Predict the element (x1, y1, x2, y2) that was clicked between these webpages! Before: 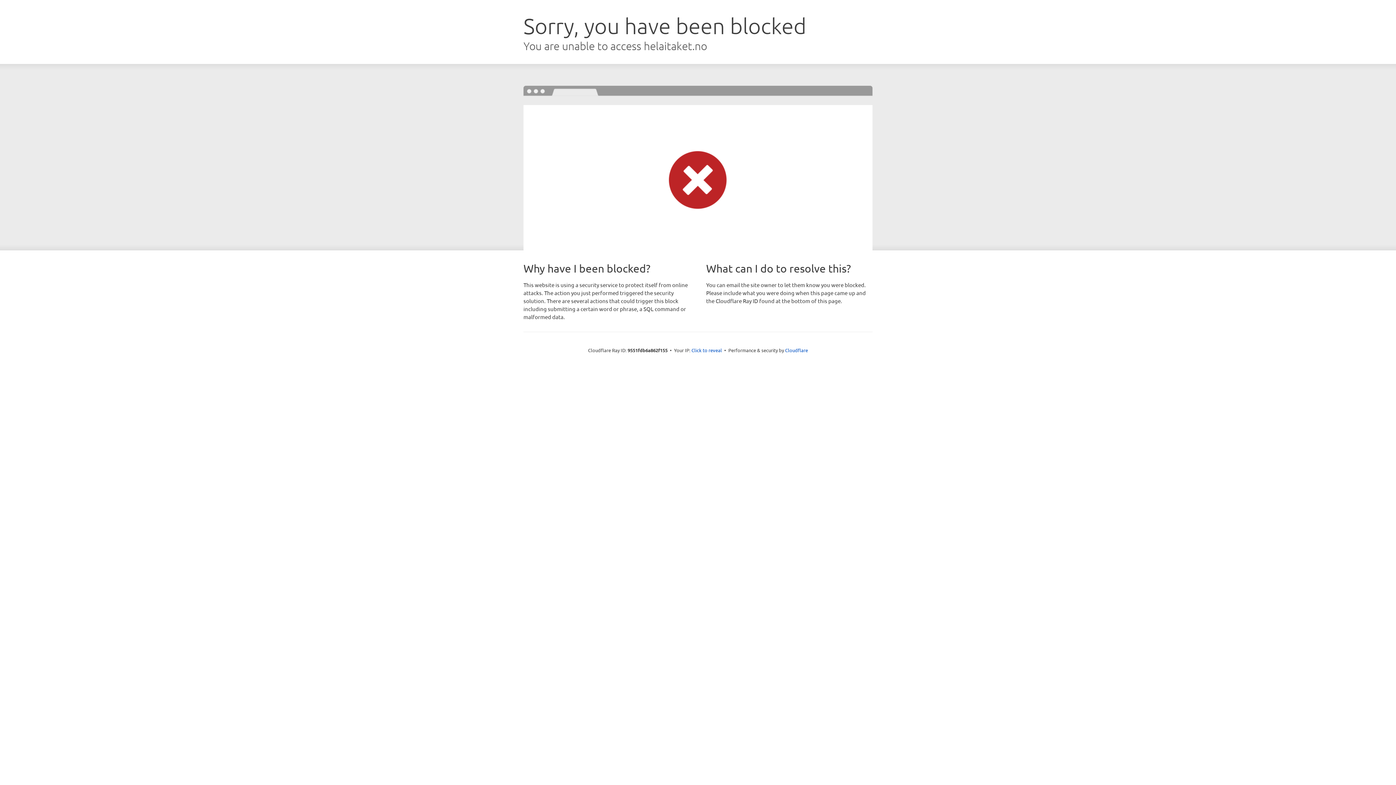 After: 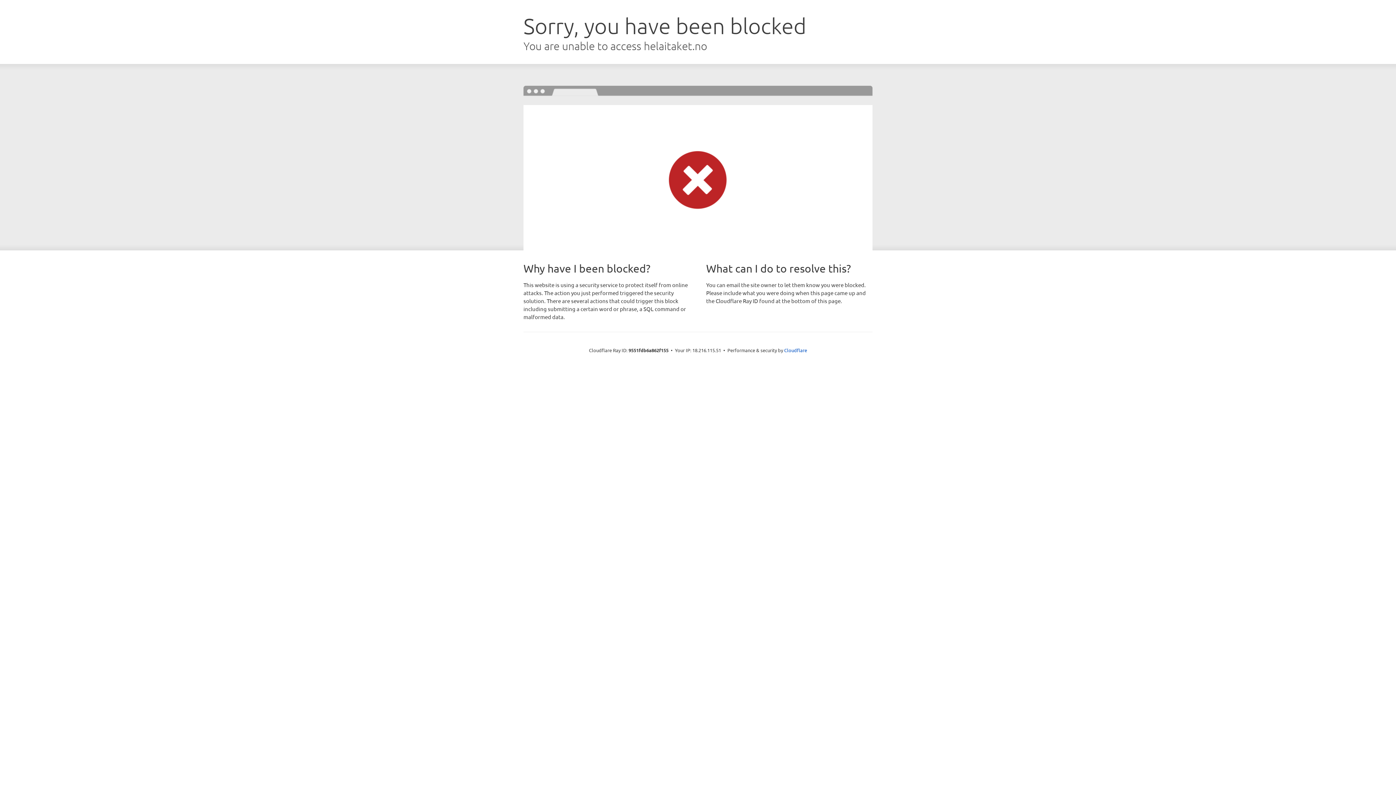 Action: label: Click to reveal bbox: (691, 346, 722, 353)